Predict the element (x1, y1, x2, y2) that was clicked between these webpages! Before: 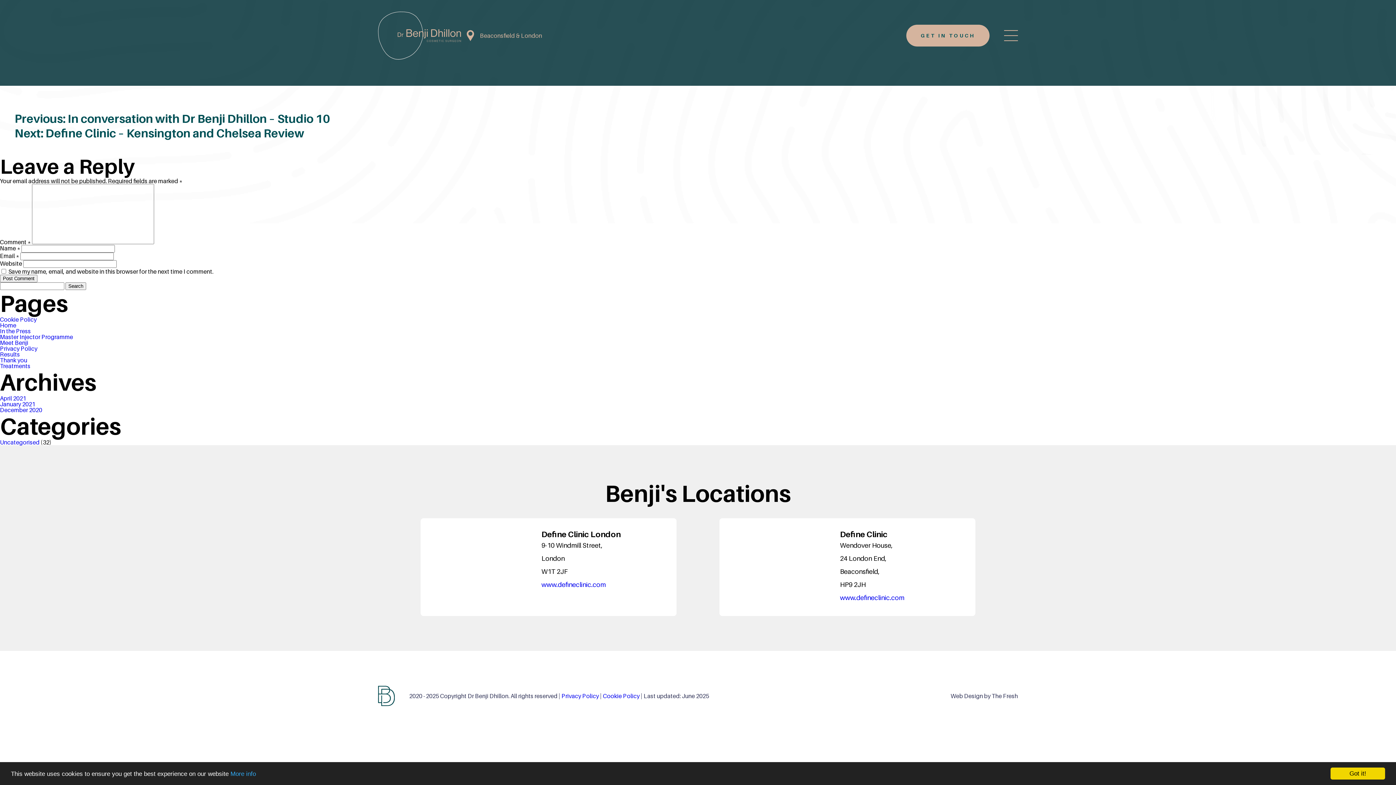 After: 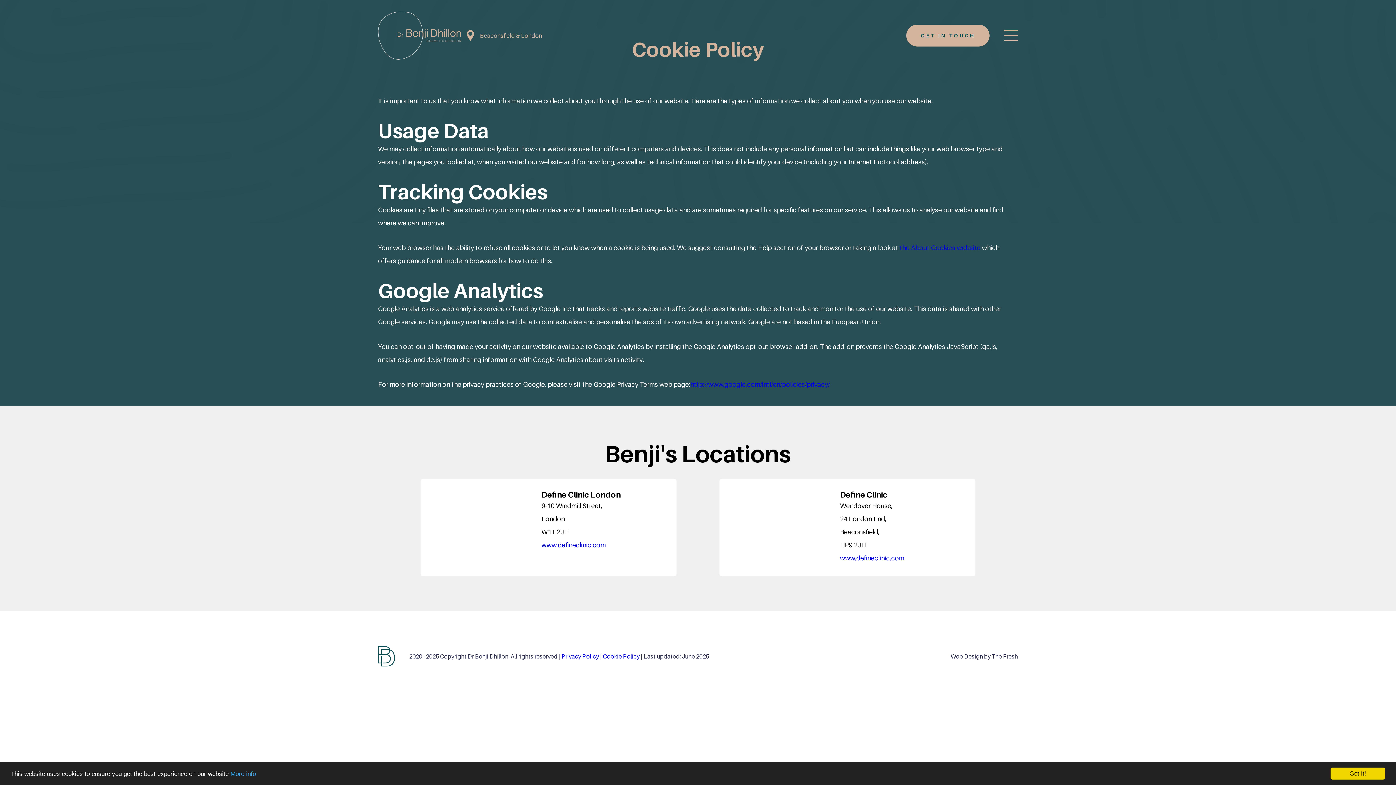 Action: bbox: (0, 316, 36, 323) label: Cookie Policy